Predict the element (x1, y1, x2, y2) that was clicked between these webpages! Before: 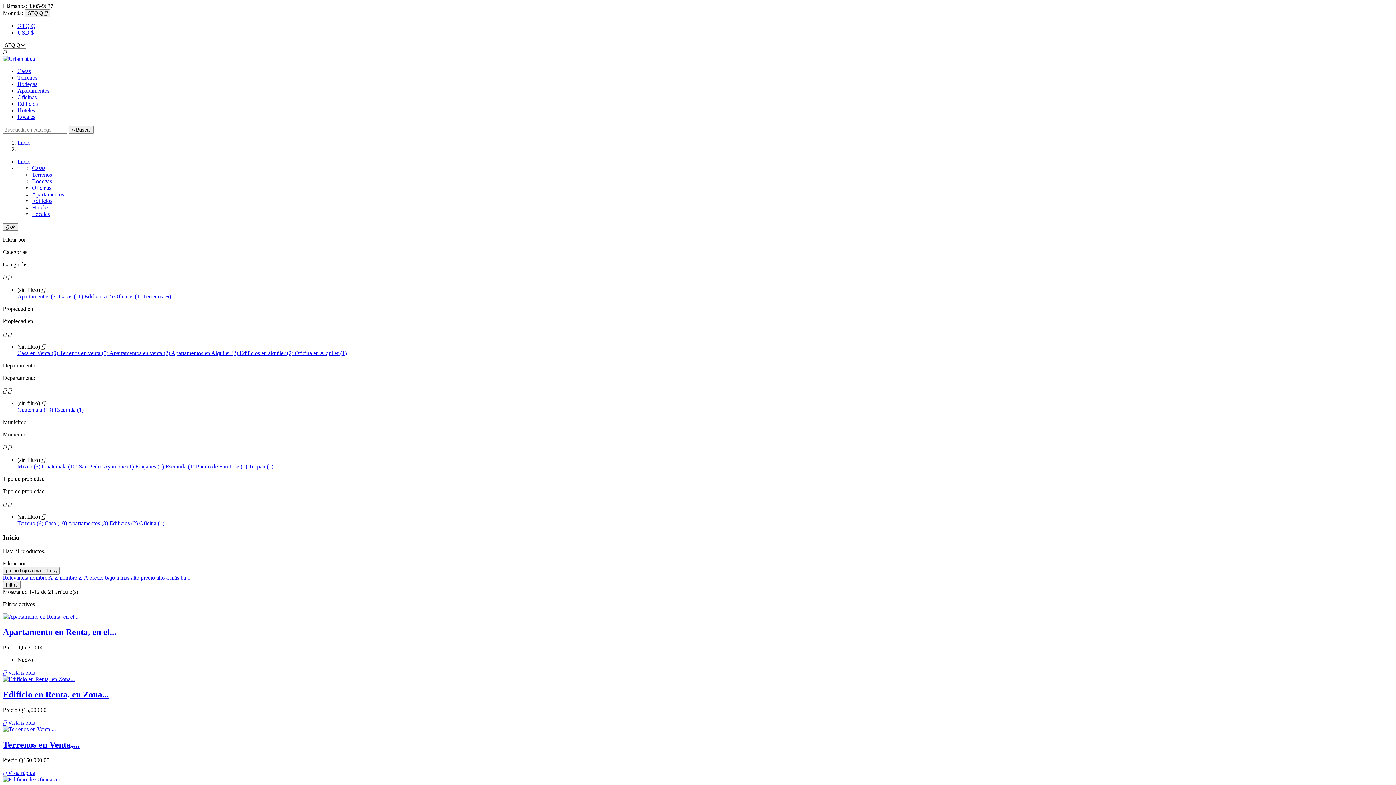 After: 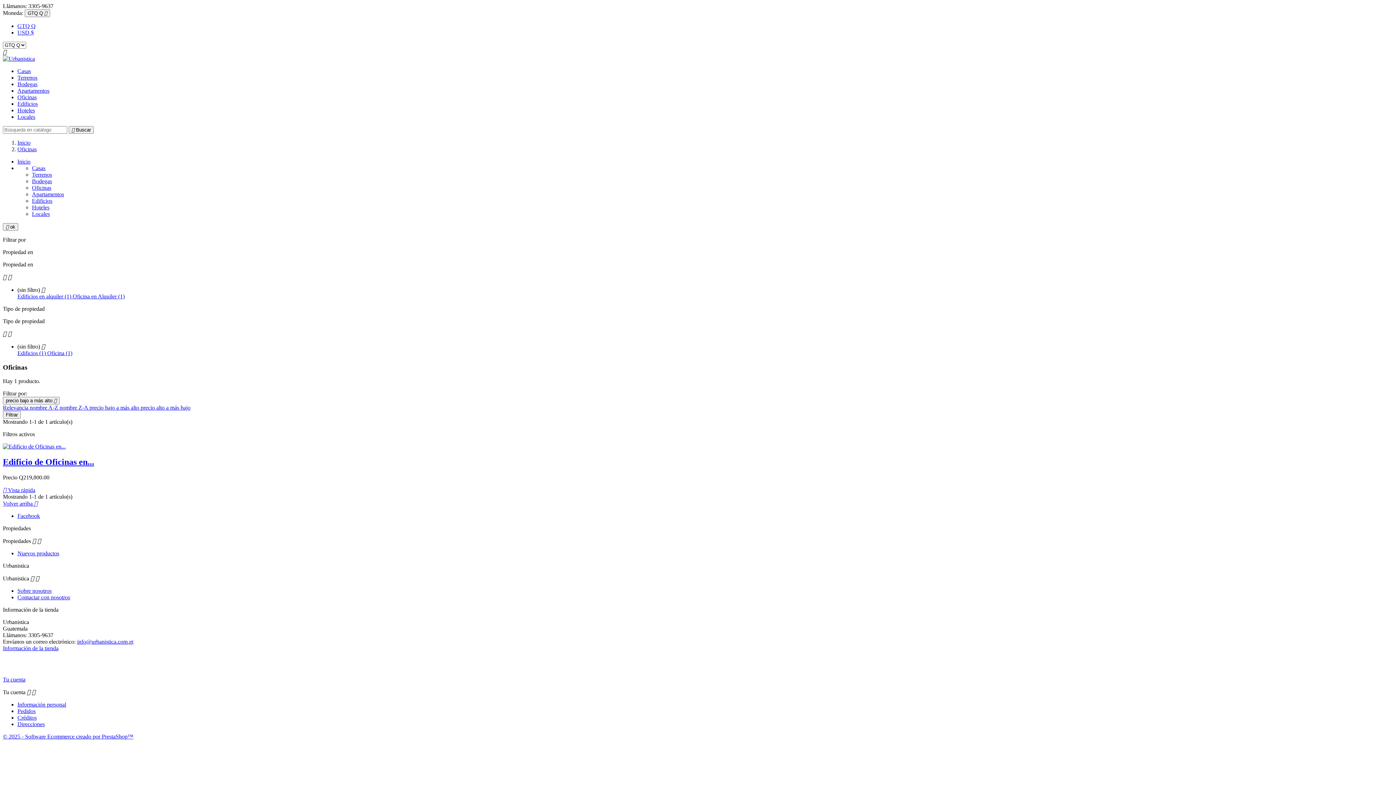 Action: bbox: (32, 184, 51, 190) label: Oficinas